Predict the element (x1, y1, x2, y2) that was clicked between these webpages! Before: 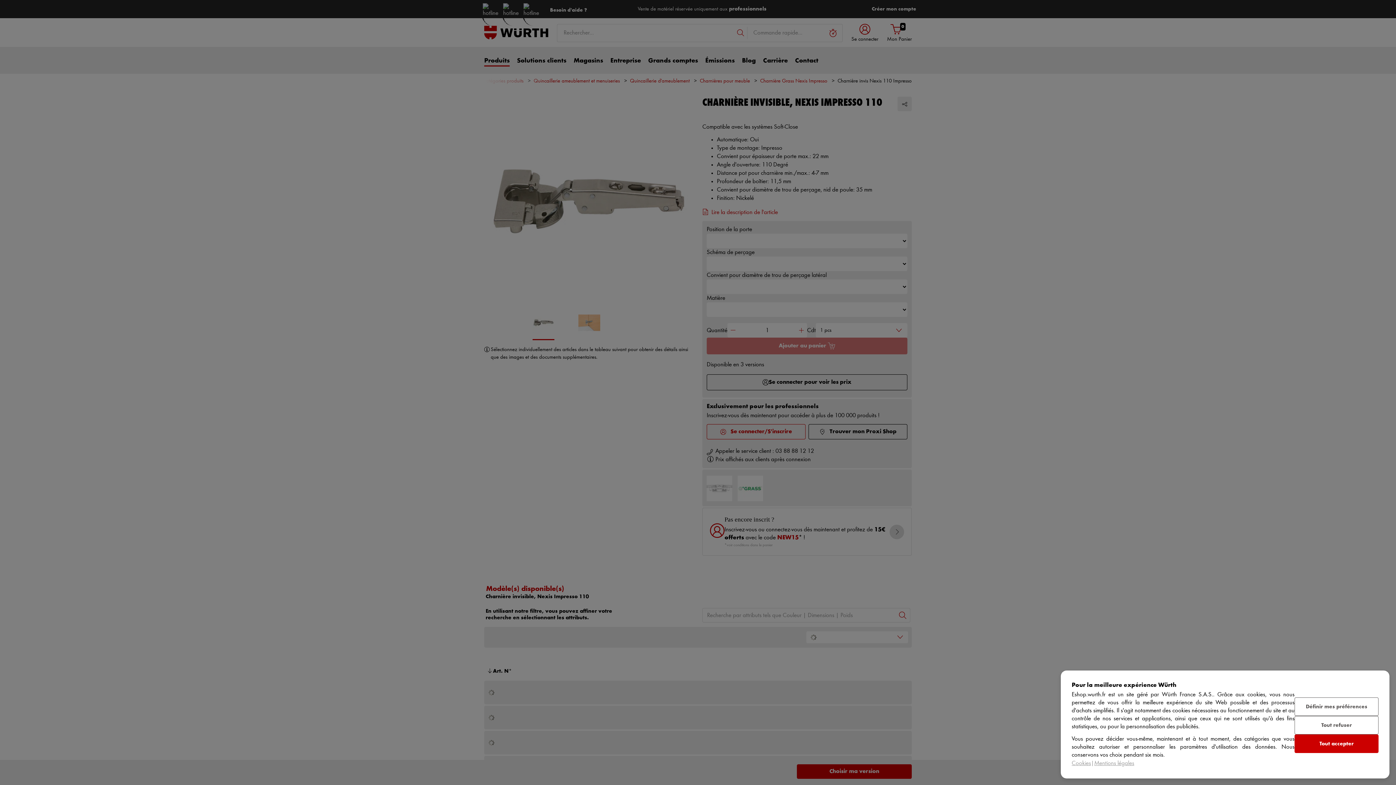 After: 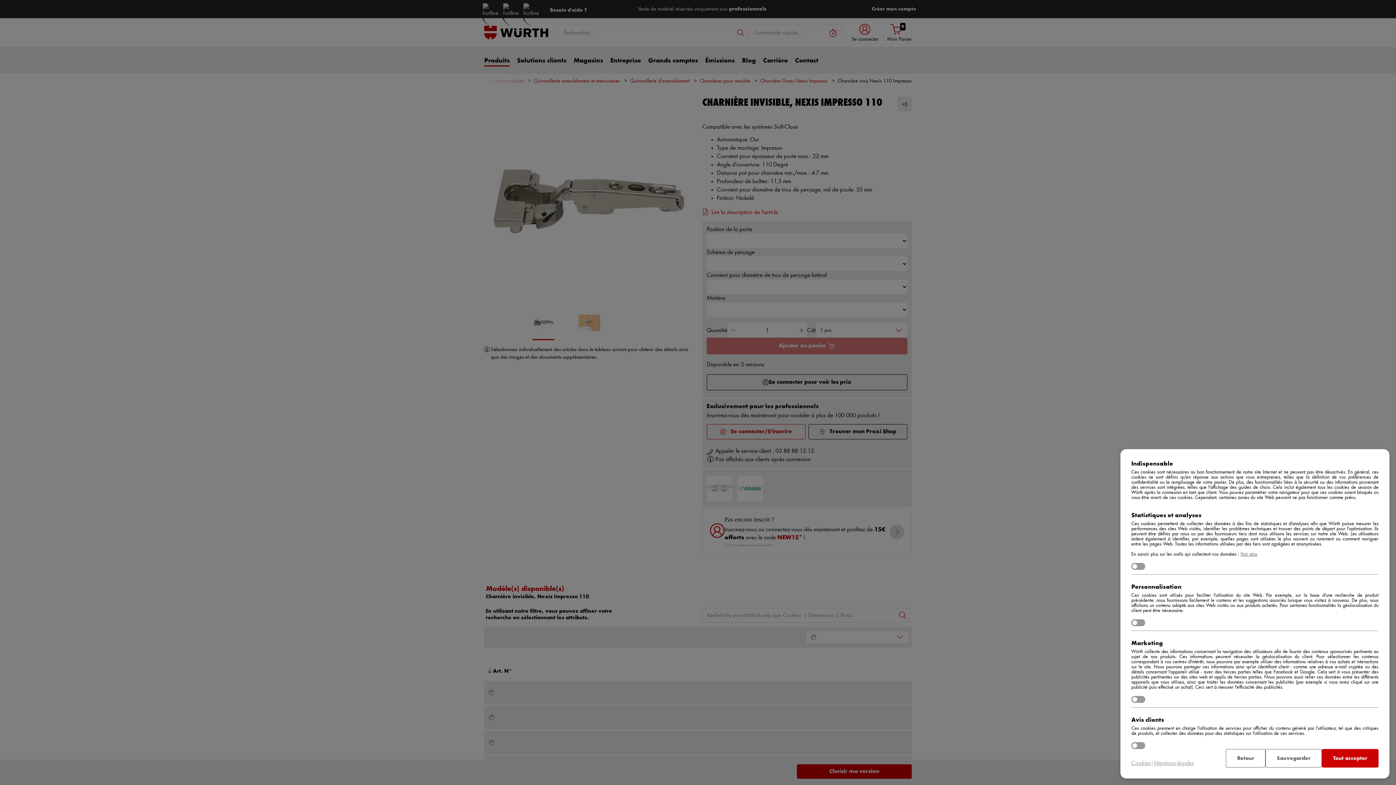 Action: label: Définir mes préférences bbox: (1294, 697, 1378, 716)